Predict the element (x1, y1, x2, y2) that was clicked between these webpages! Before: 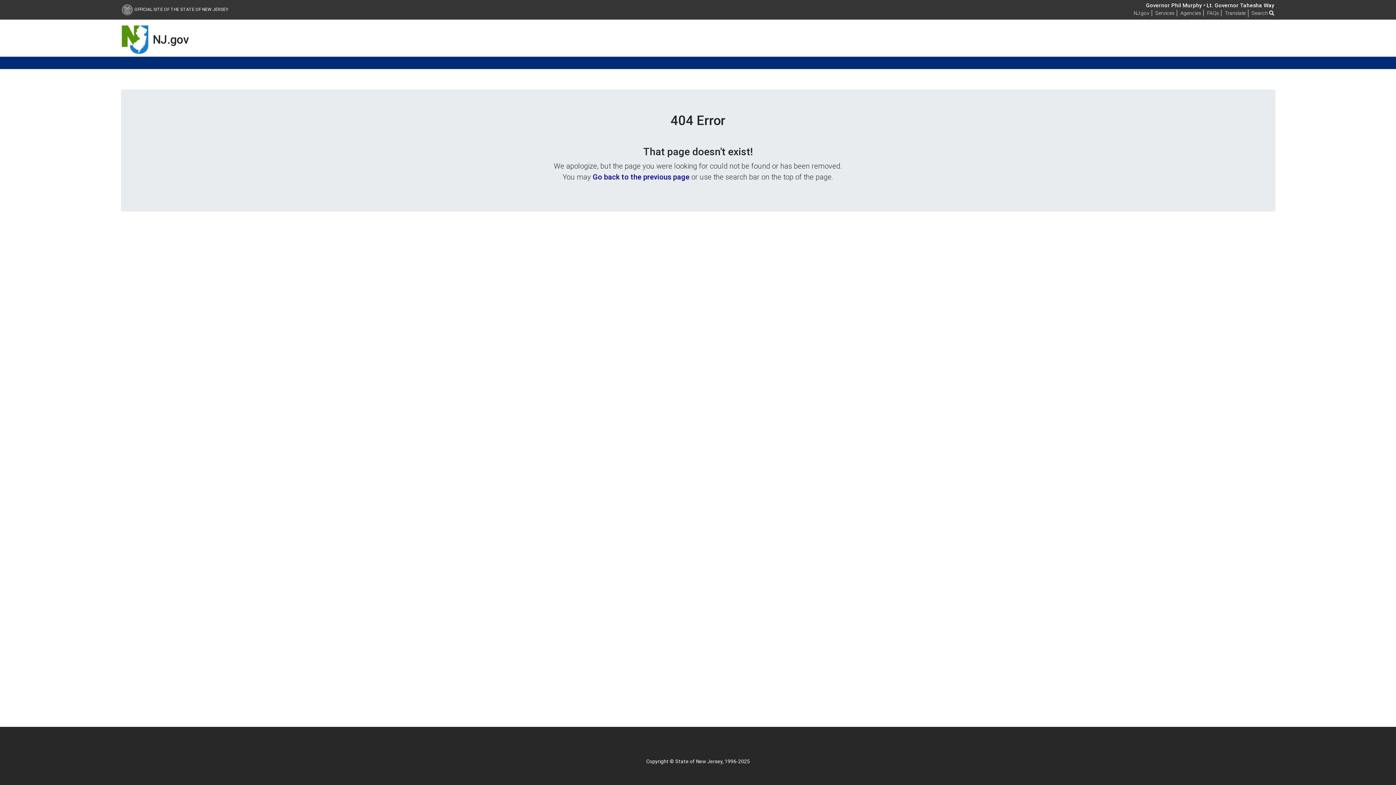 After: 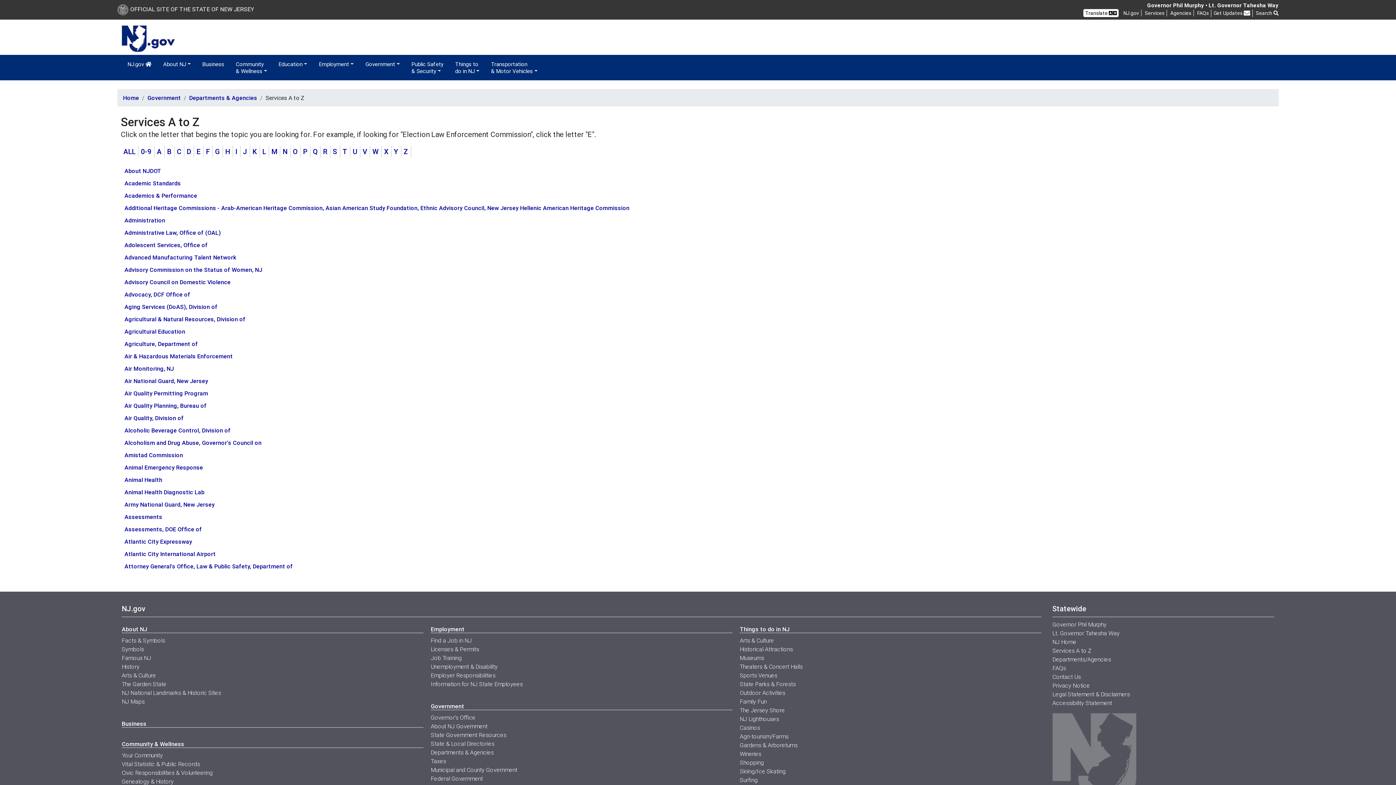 Action: bbox: (1155, 9, 1174, 16) label: Services